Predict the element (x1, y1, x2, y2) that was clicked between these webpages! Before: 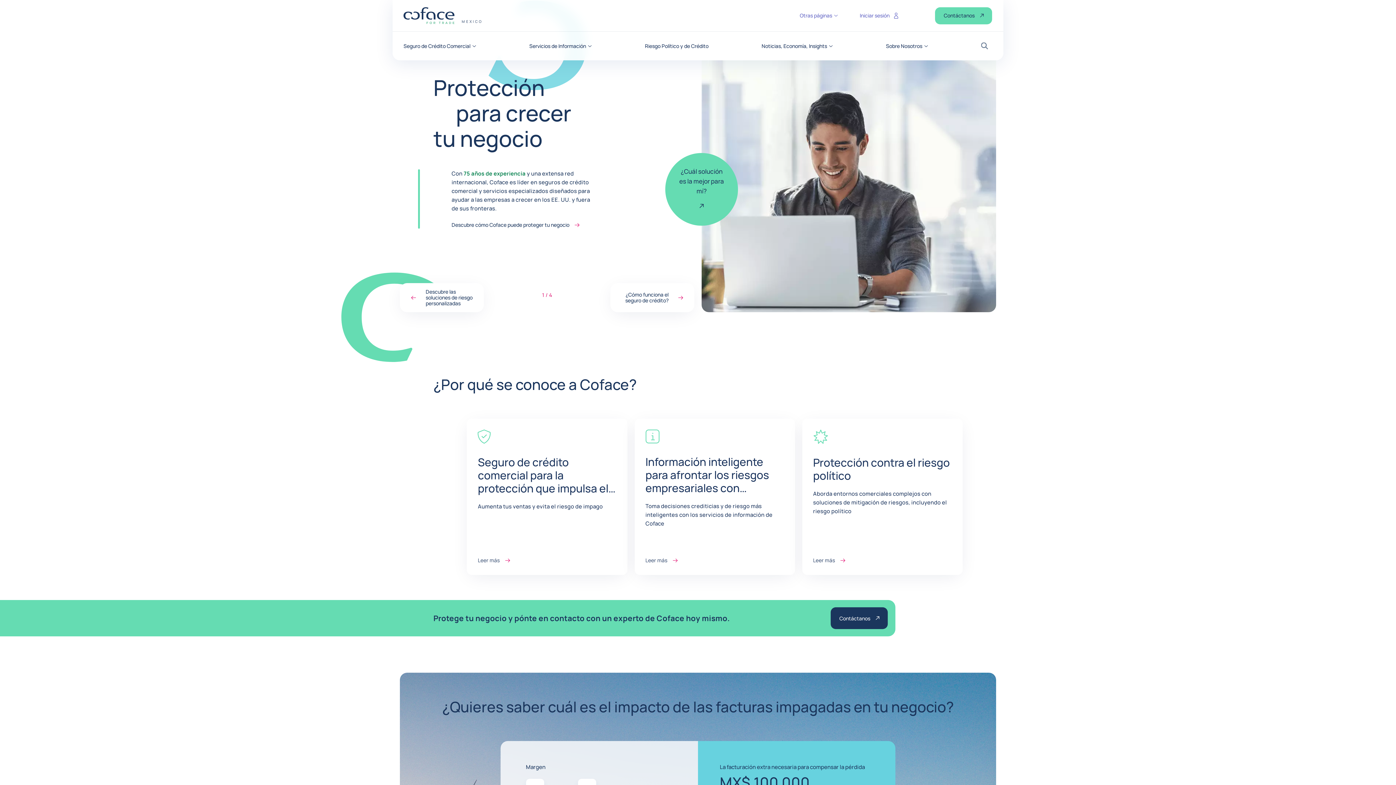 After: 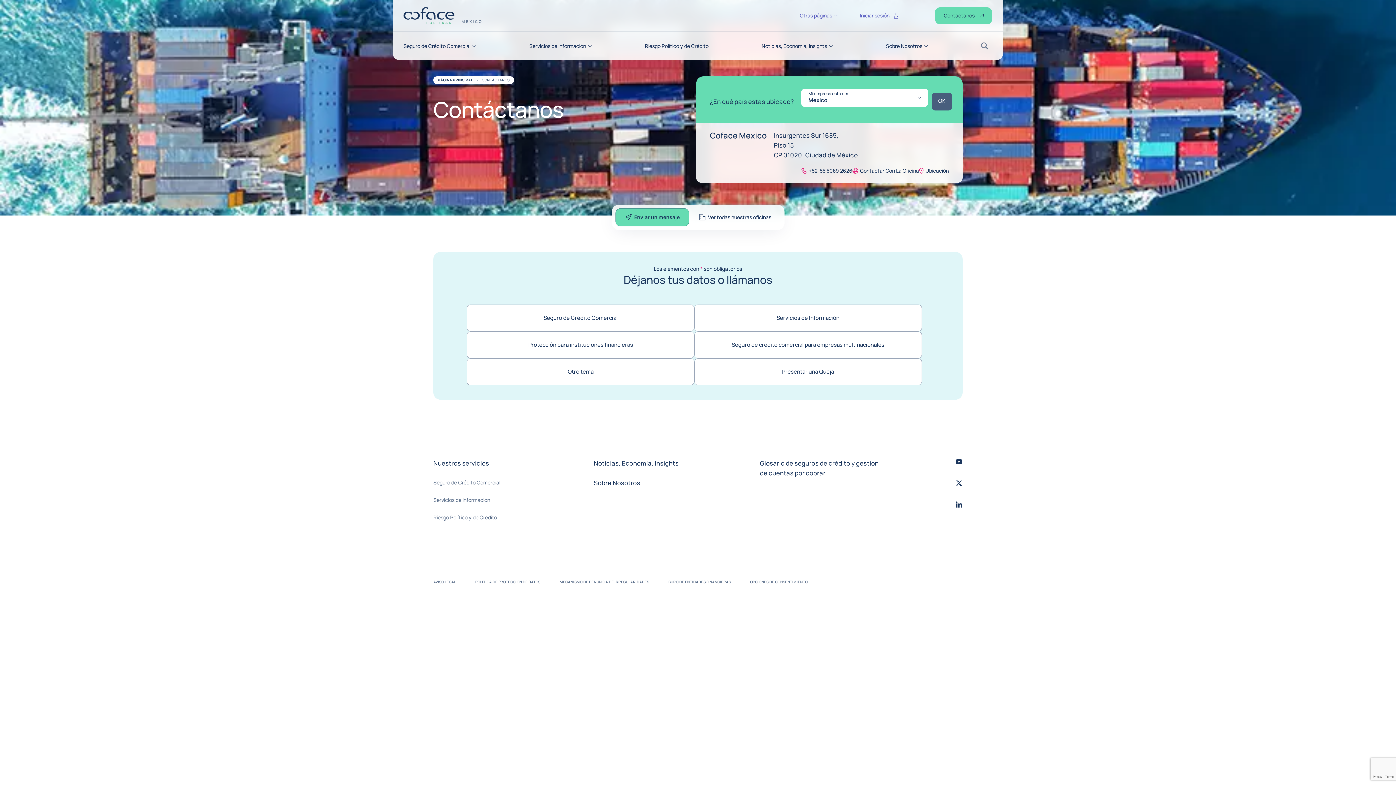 Action: bbox: (935, 7, 992, 24) label: Contáctanos